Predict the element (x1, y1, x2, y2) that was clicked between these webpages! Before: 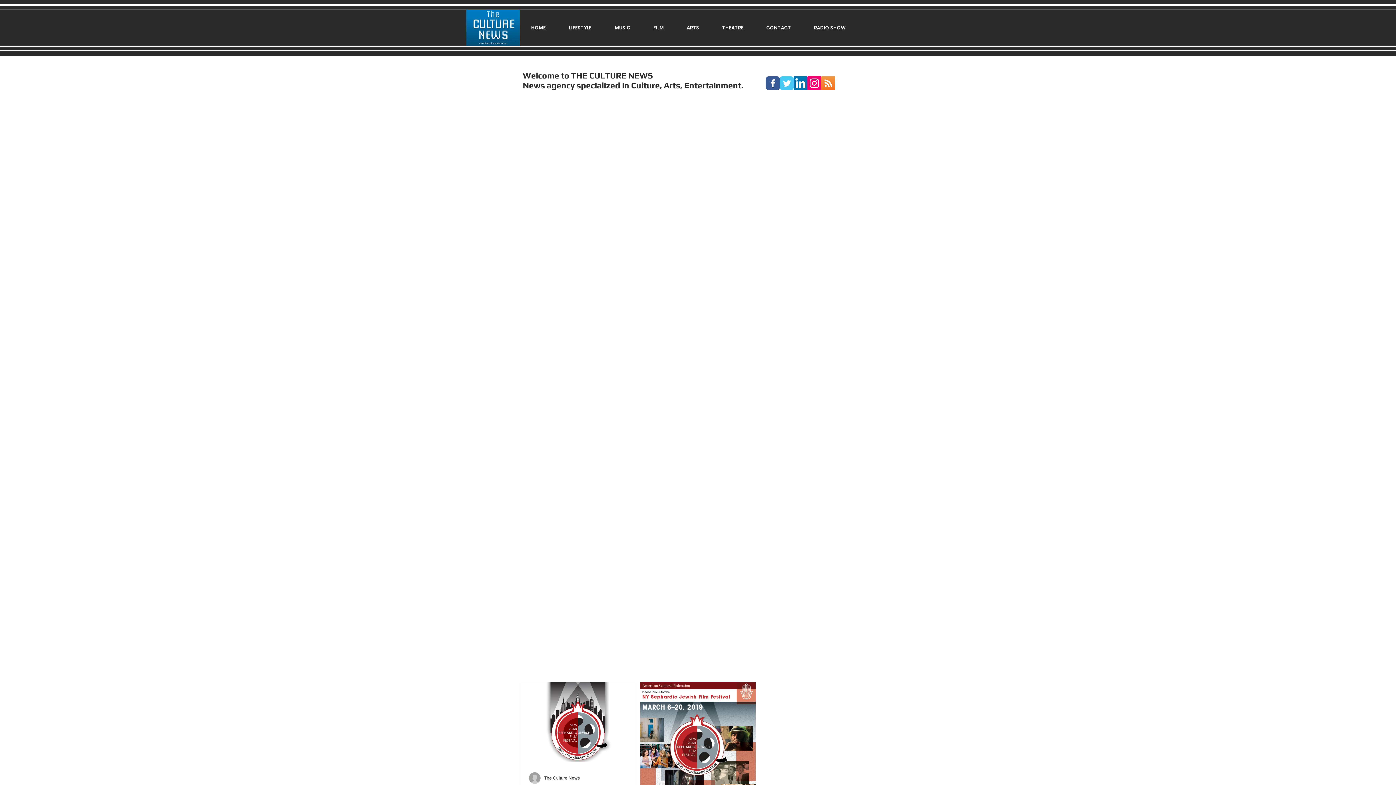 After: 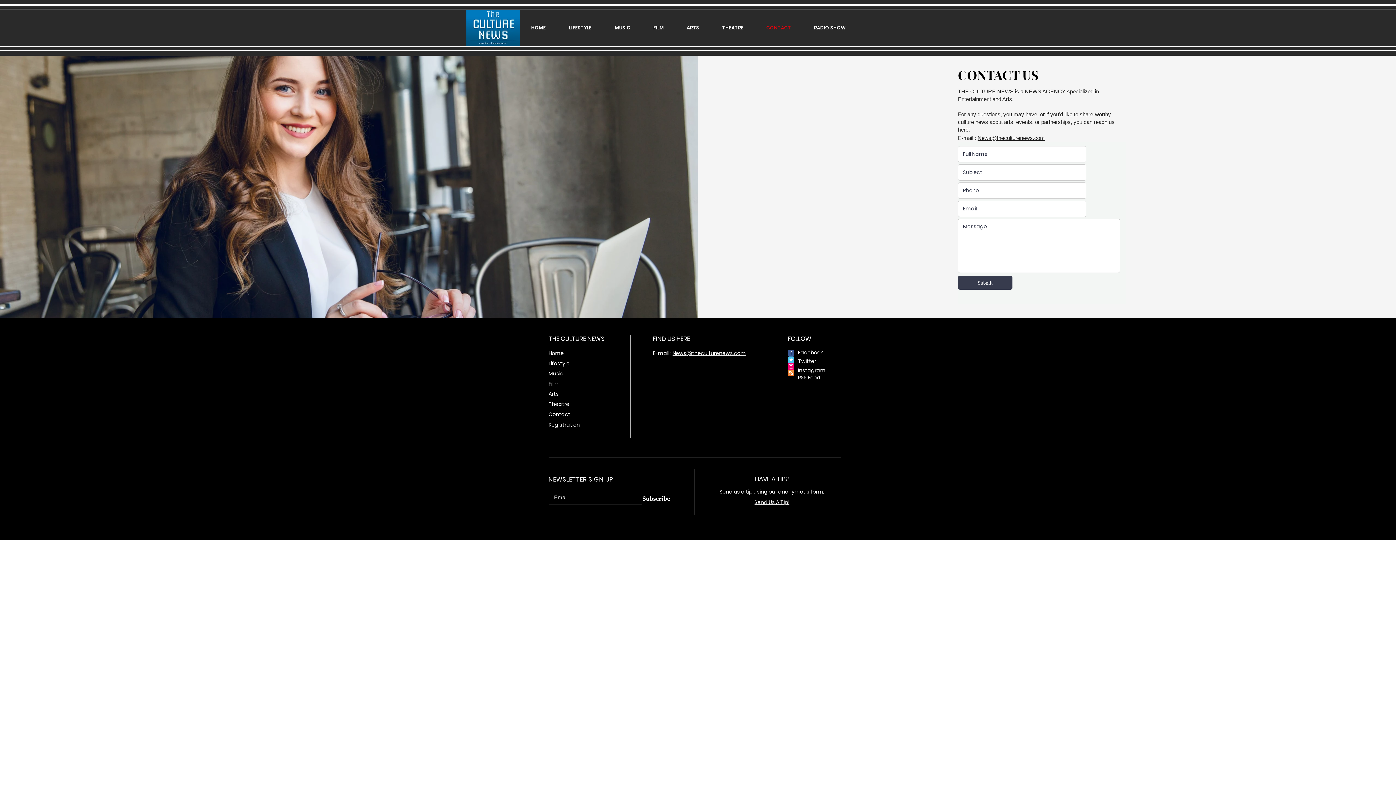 Action: label: CONTACT bbox: (762, 19, 810, 36)